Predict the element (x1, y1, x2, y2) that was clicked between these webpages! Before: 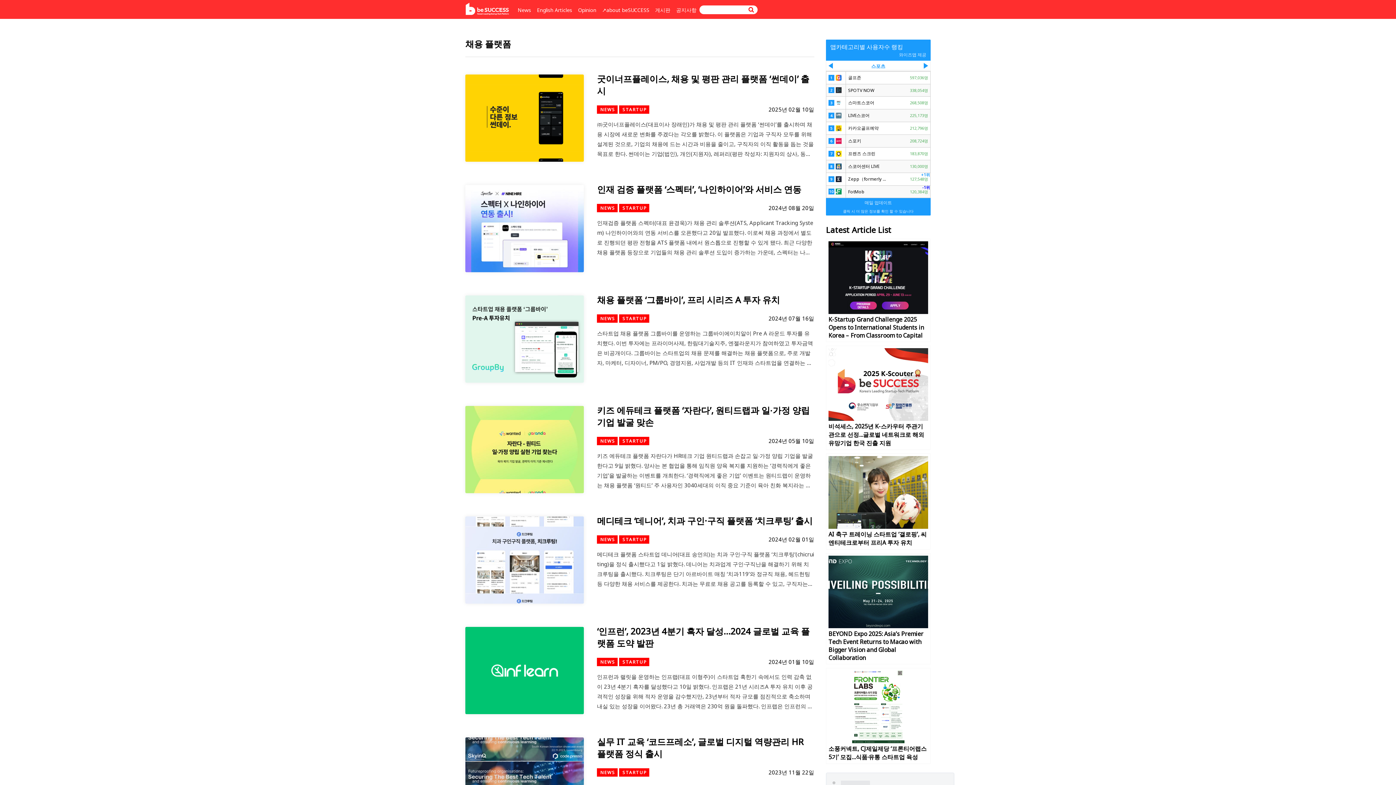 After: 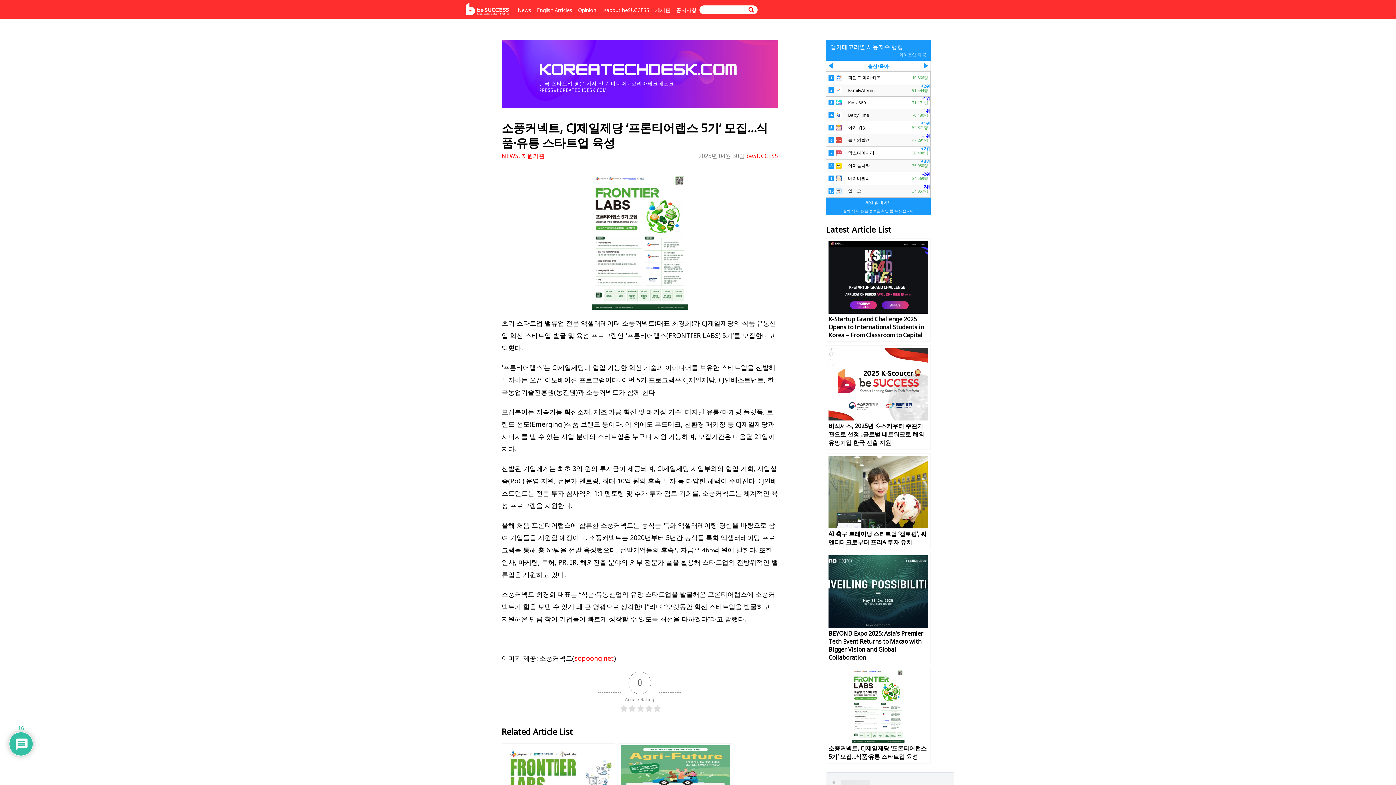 Action: bbox: (828, 738, 928, 745)